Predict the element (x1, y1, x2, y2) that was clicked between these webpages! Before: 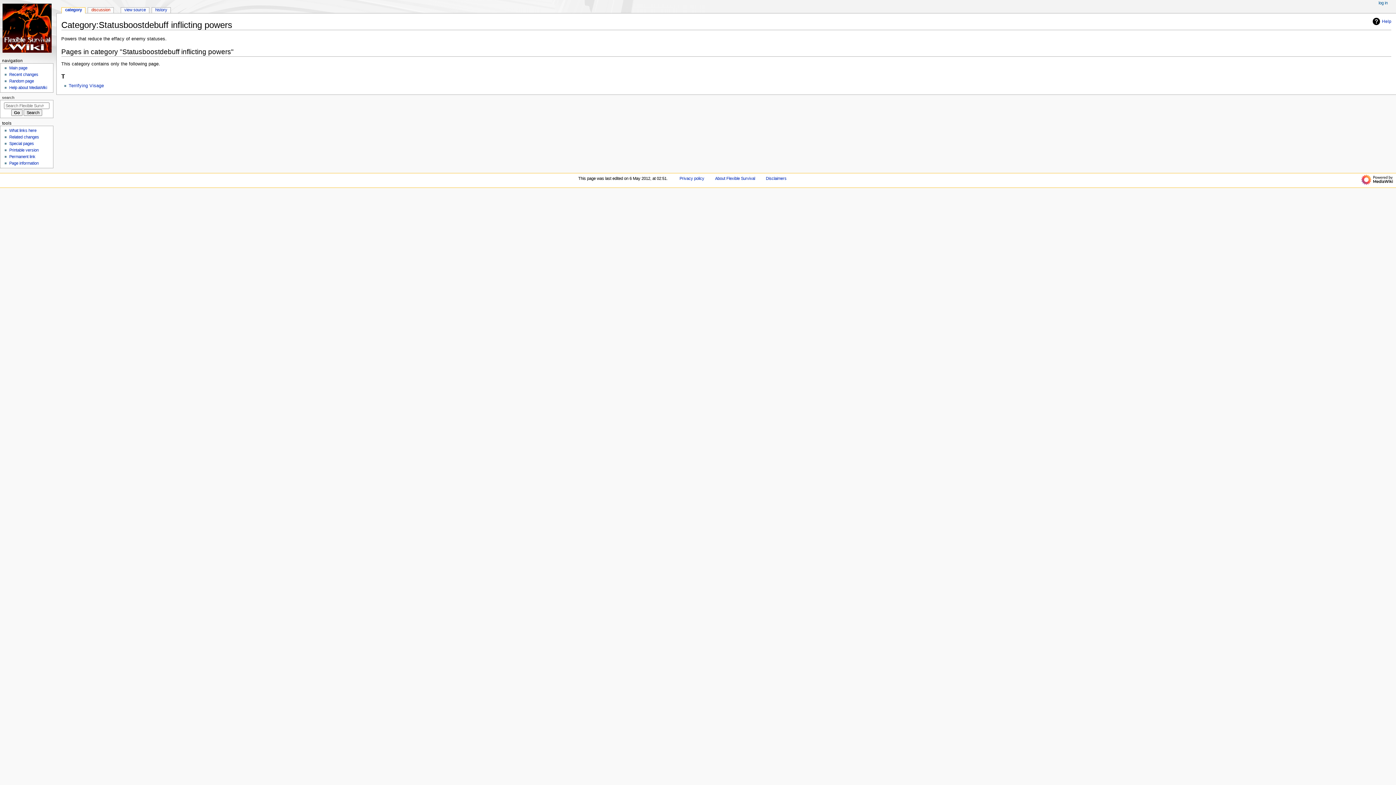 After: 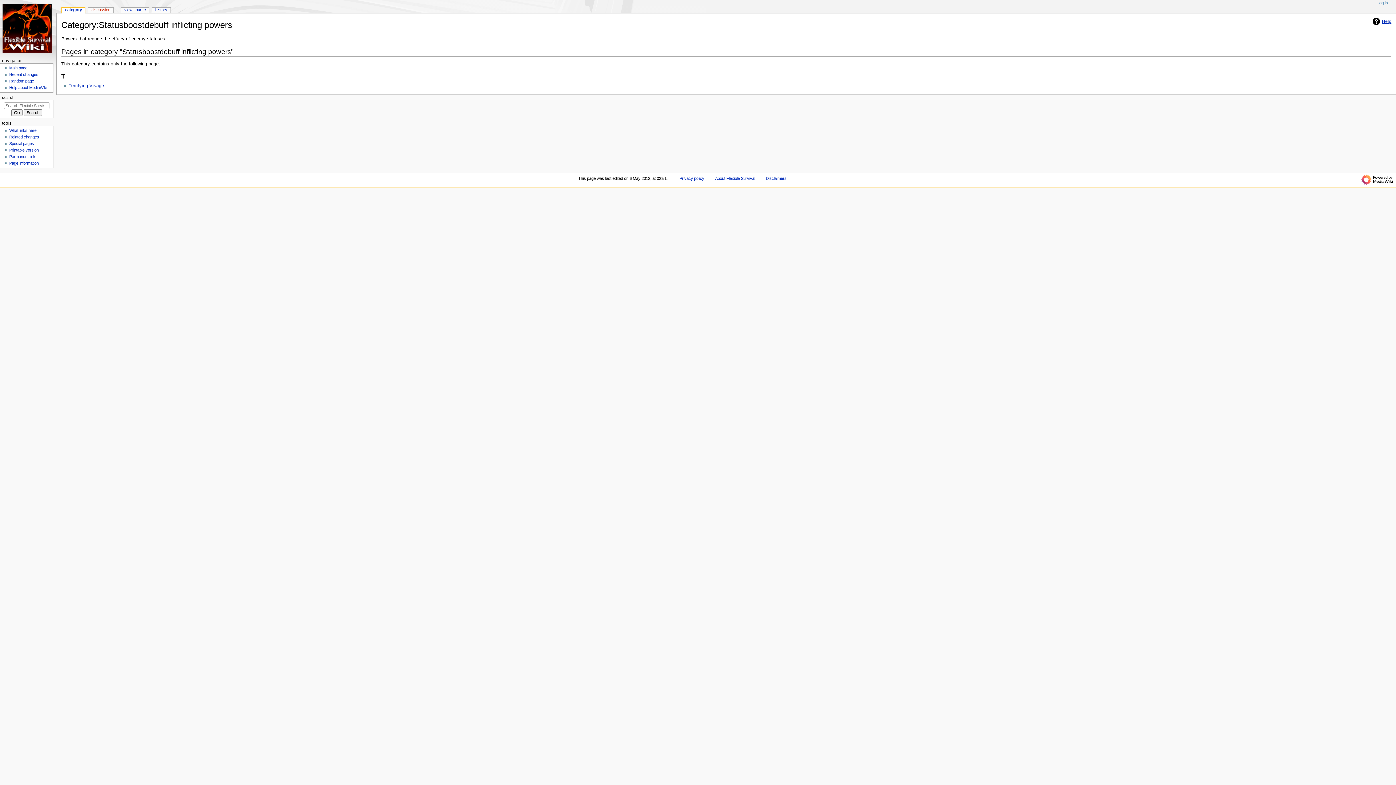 Action: bbox: (1371, 17, 1391, 25) label: Help